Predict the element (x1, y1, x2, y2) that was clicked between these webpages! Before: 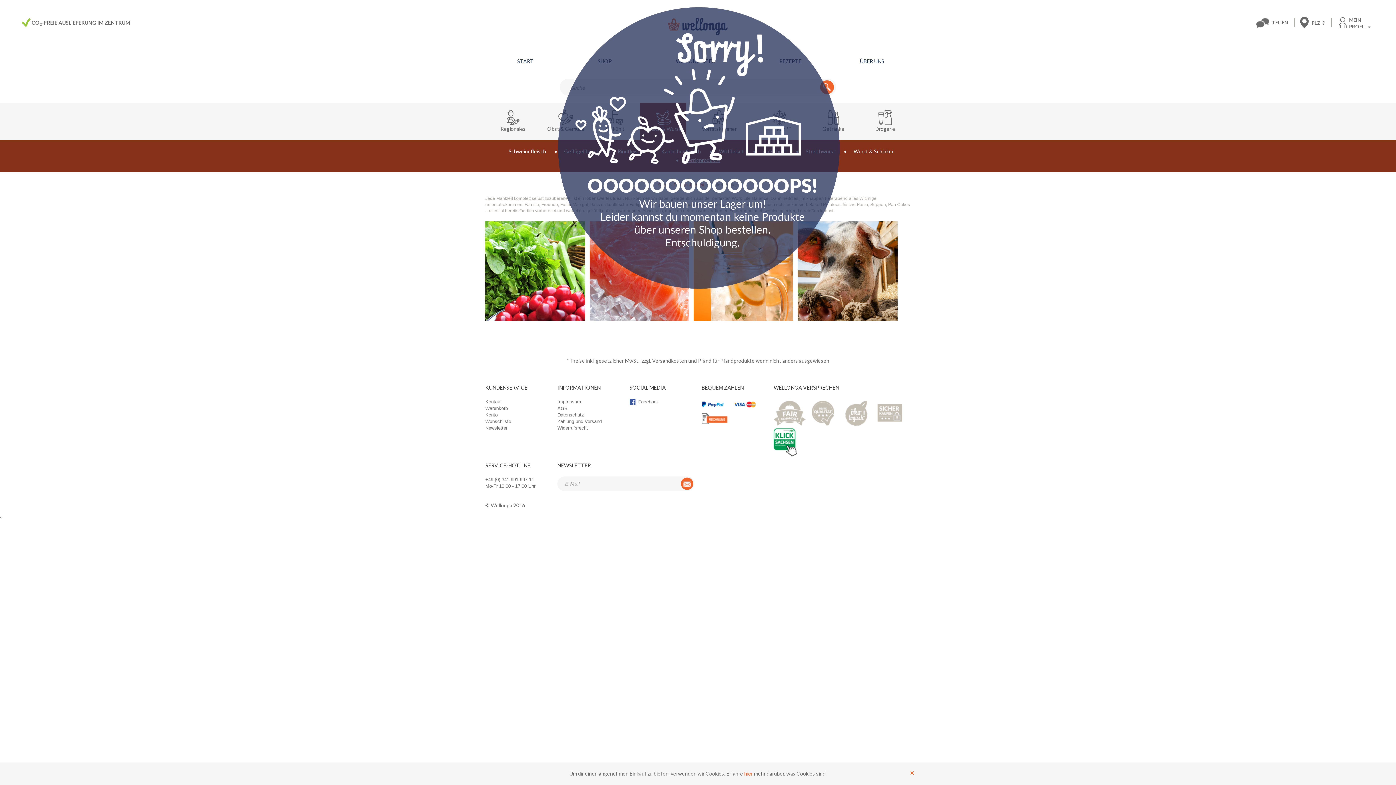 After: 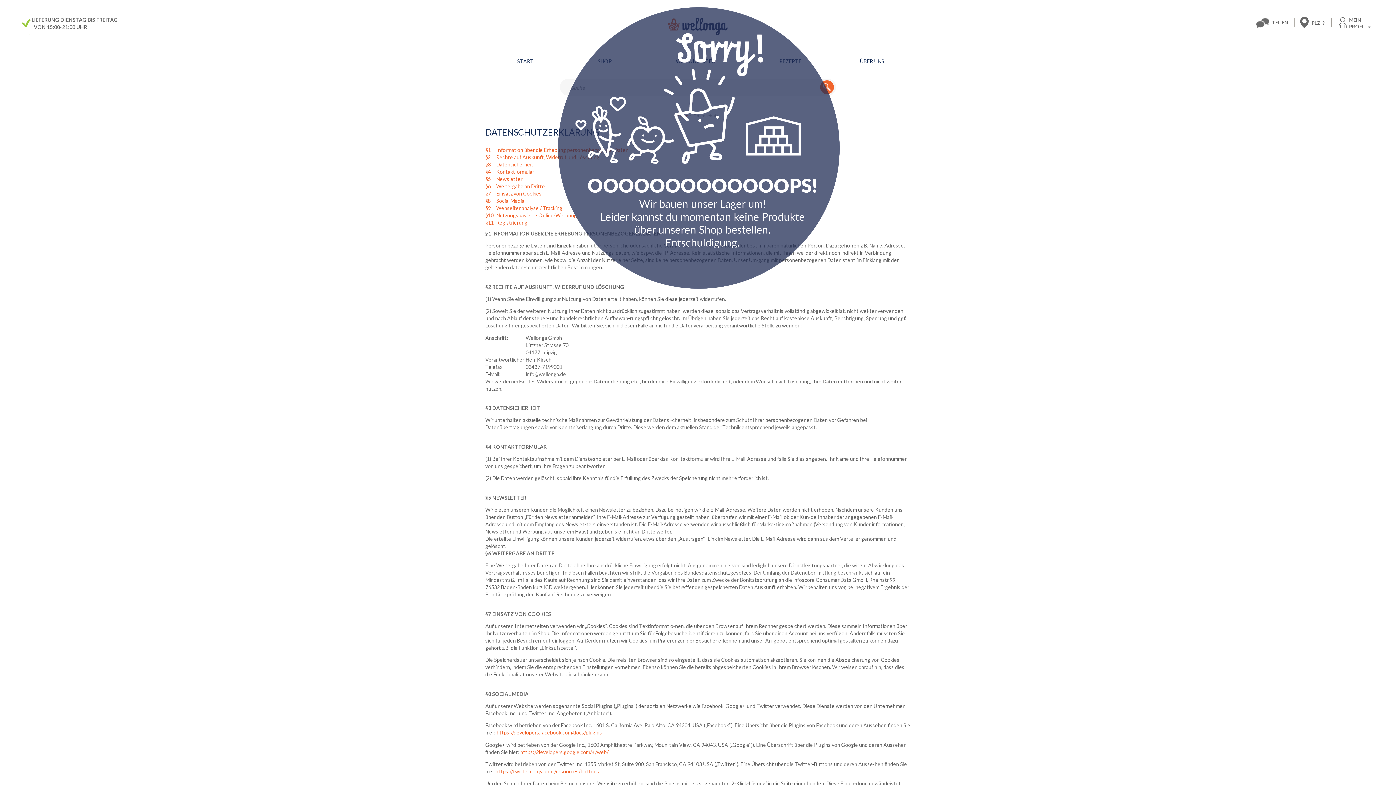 Action: label: Datenschutz bbox: (557, 412, 584, 417)